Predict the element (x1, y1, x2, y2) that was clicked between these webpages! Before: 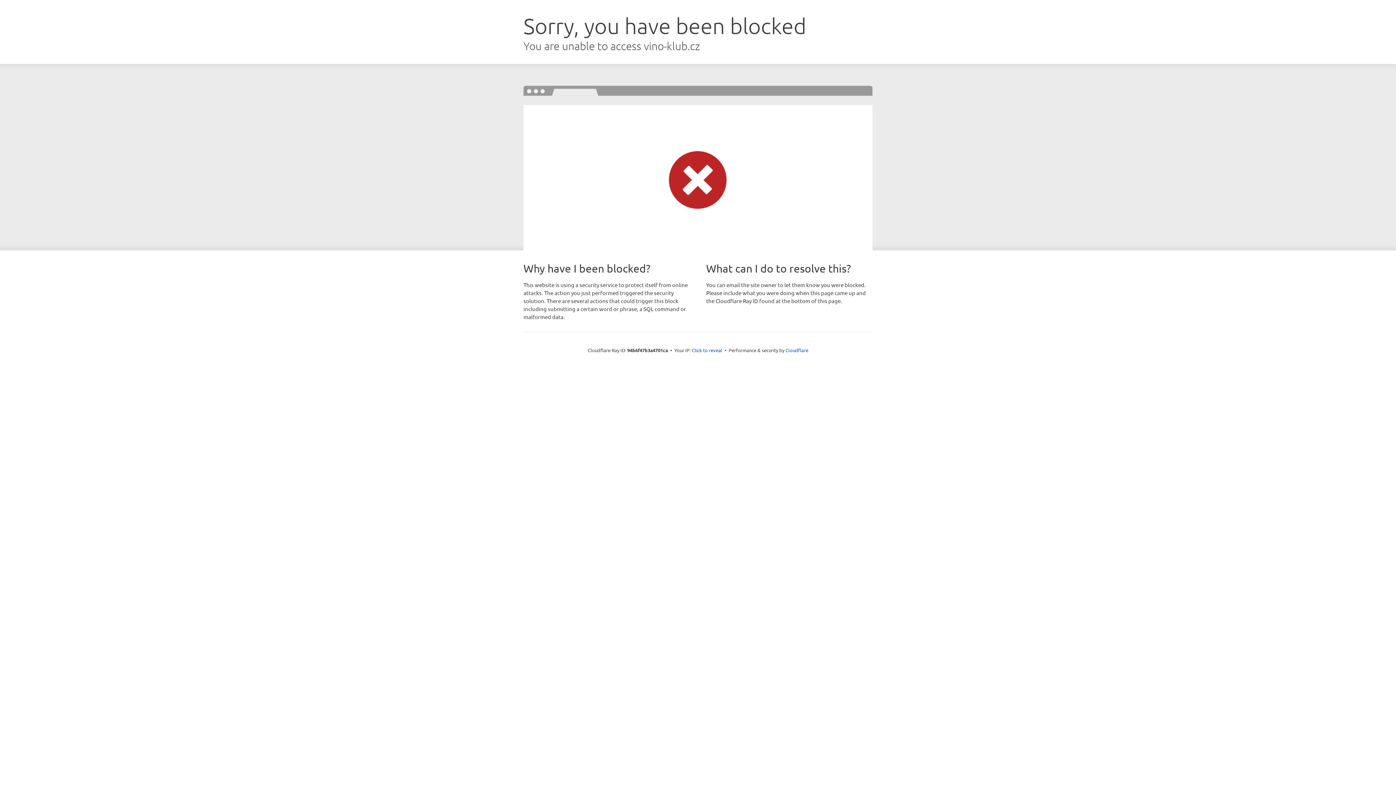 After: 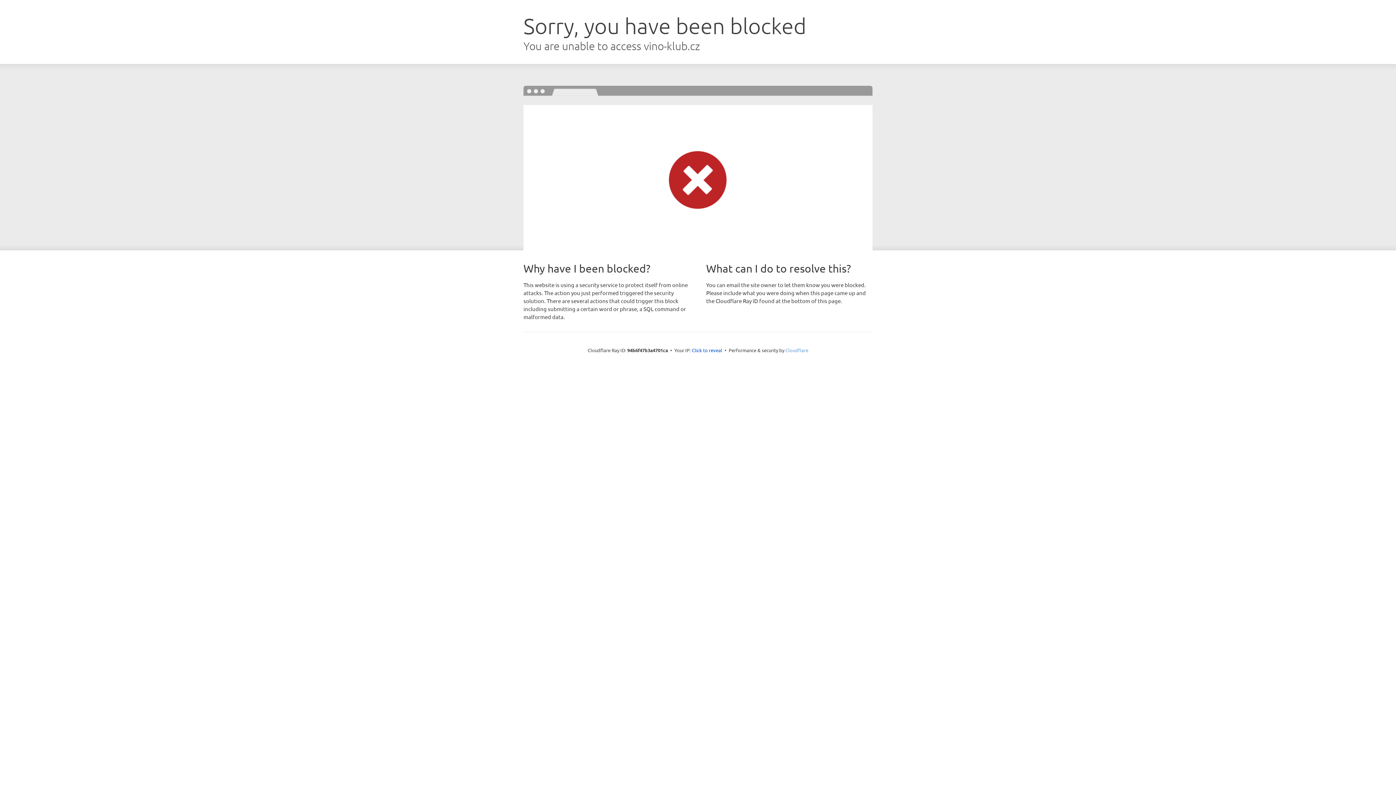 Action: label: Cloudflare bbox: (785, 347, 808, 353)